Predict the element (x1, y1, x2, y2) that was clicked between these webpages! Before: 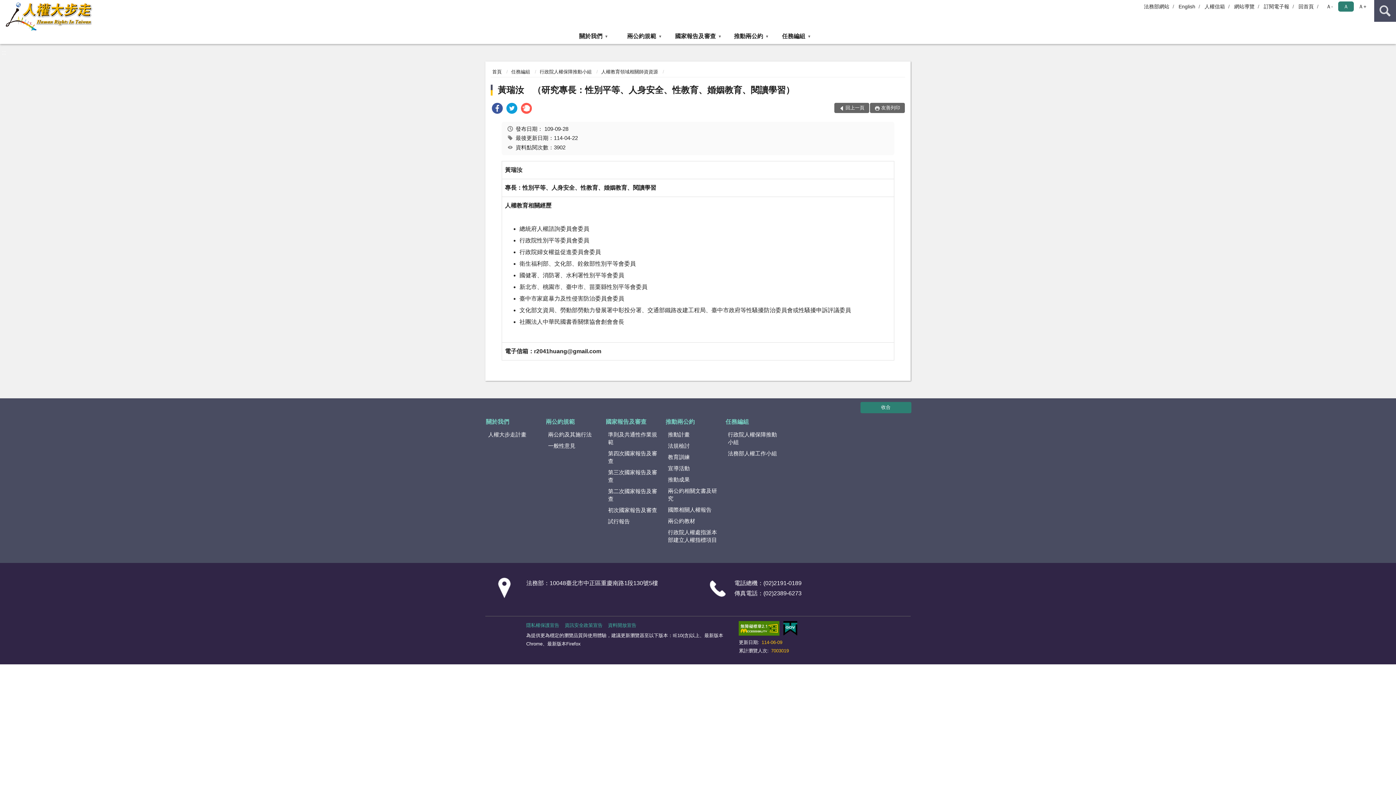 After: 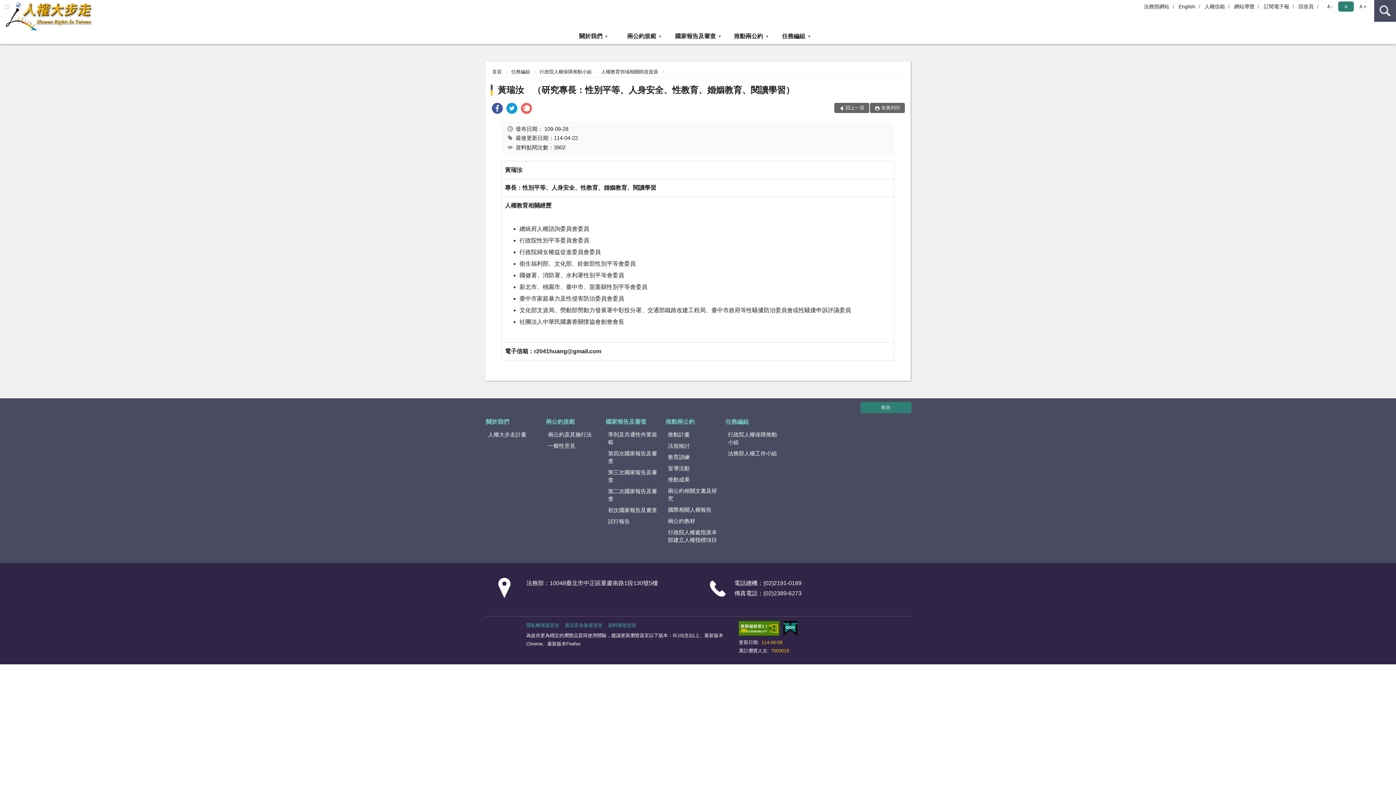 Action: bbox: (1, 1, 12, 12) label: :::